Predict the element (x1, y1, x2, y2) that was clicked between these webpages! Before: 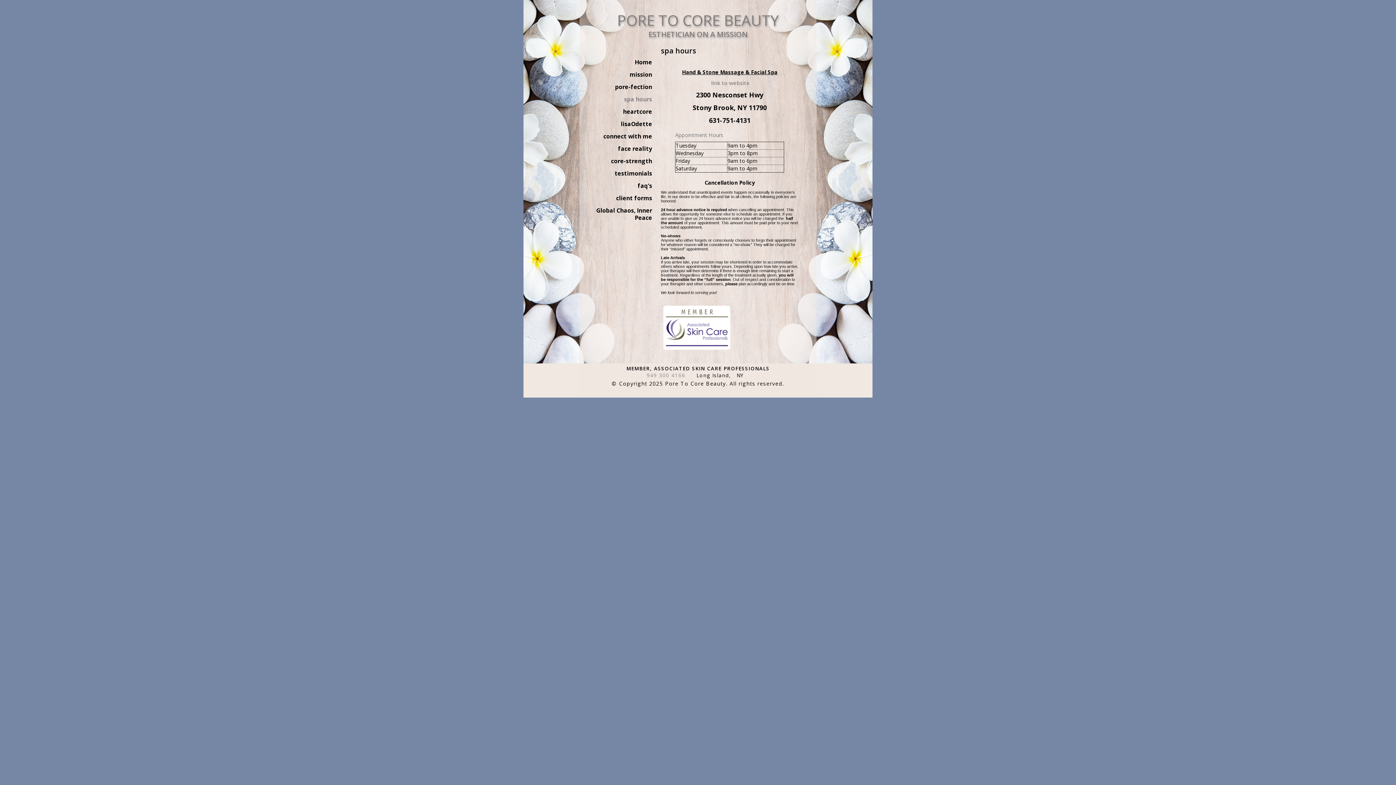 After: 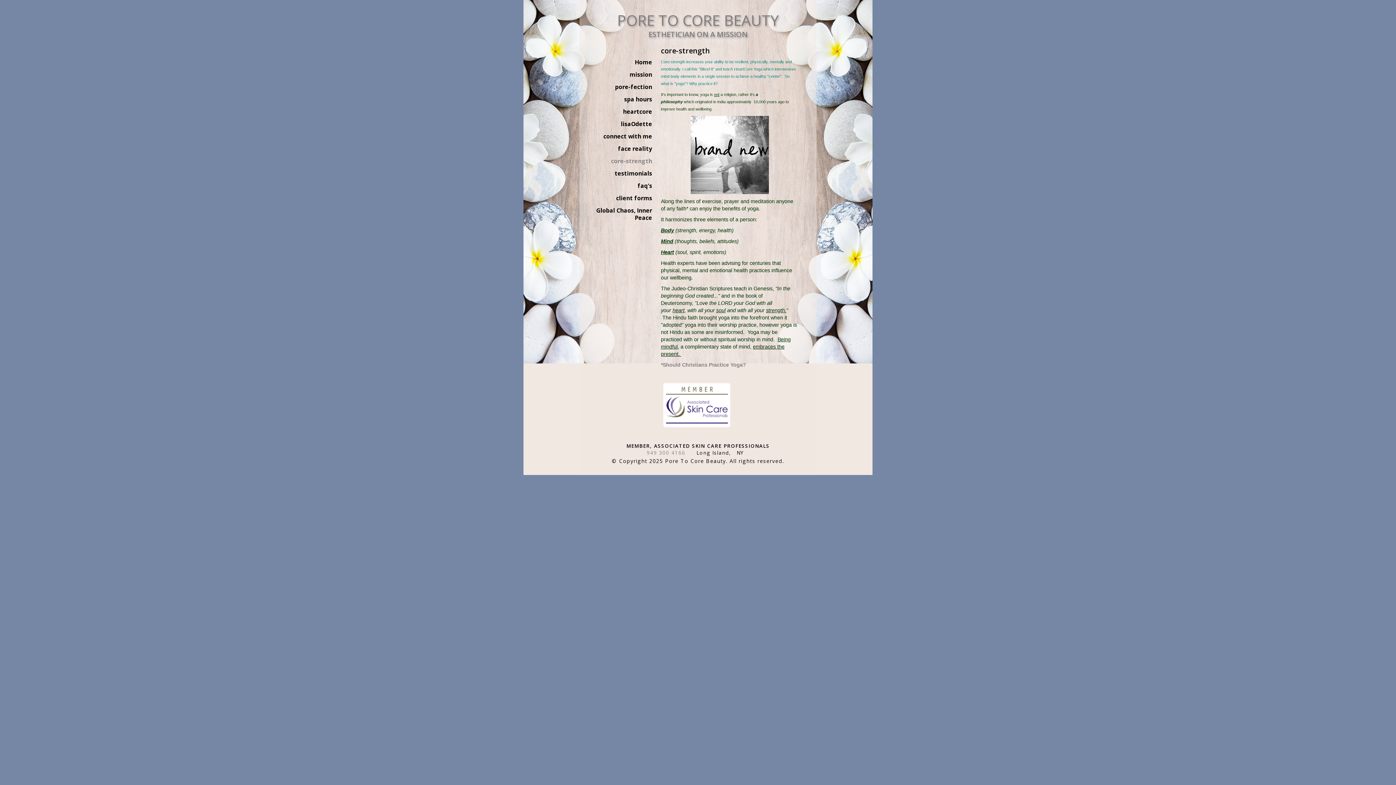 Action: label: core-strength bbox: (579, 155, 652, 166)